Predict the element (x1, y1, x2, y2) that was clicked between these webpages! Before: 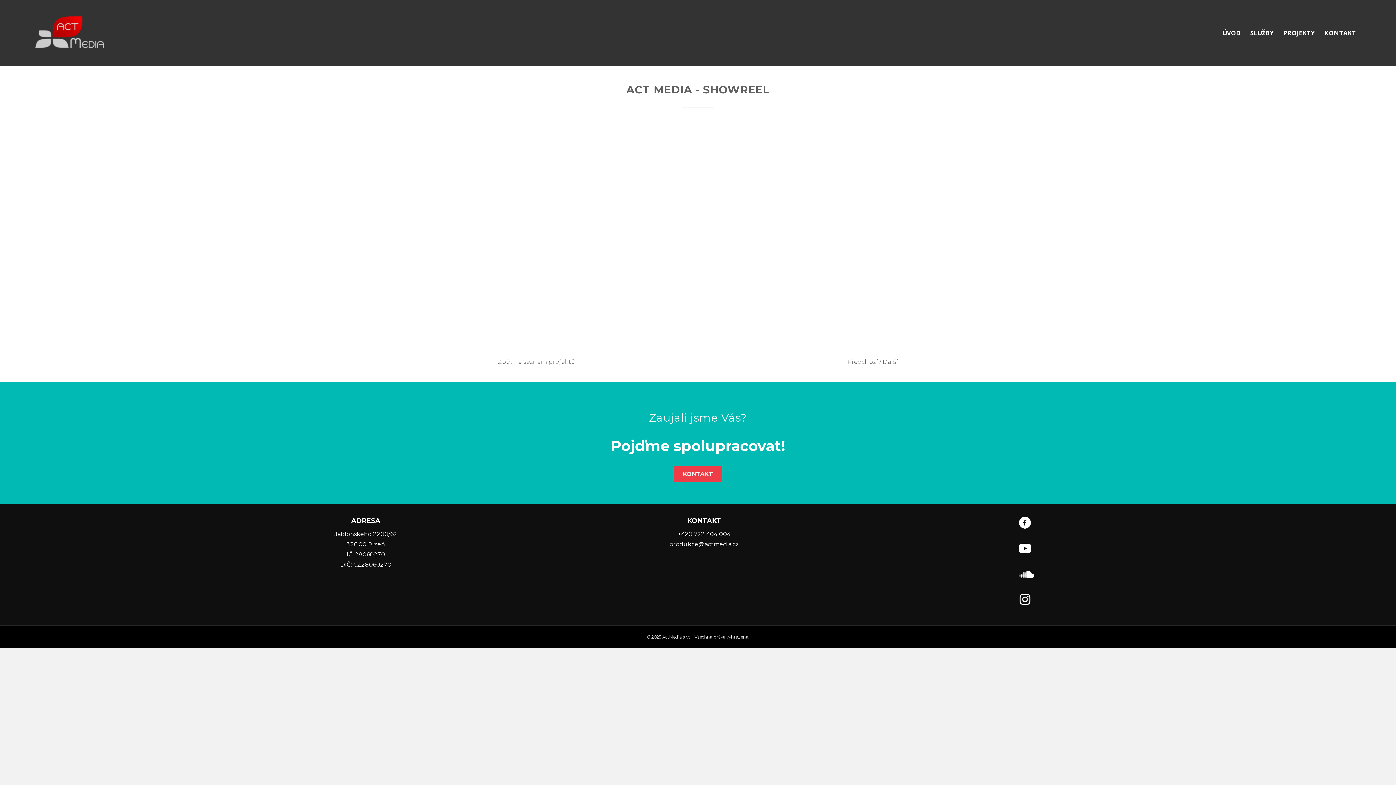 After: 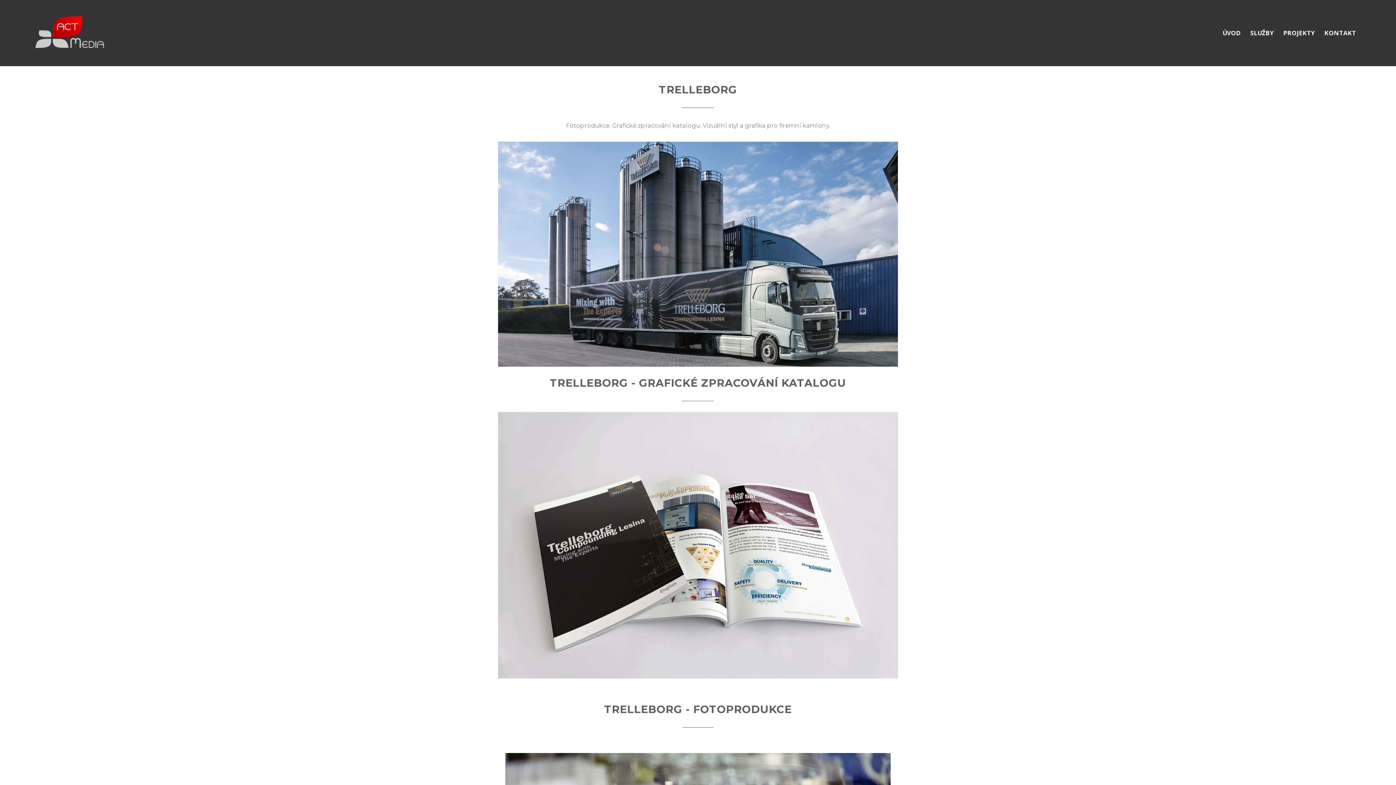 Action: label: Předchozí bbox: (847, 358, 878, 365)